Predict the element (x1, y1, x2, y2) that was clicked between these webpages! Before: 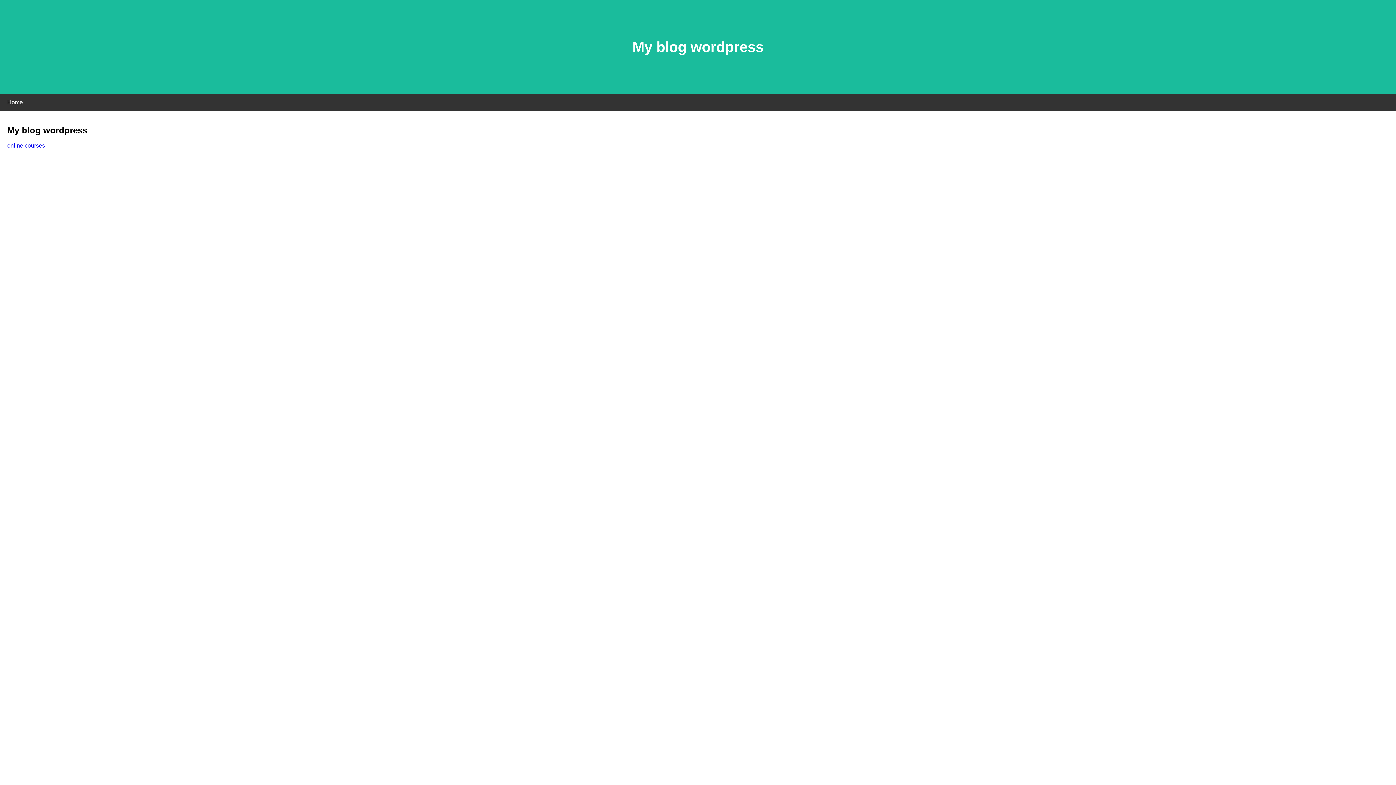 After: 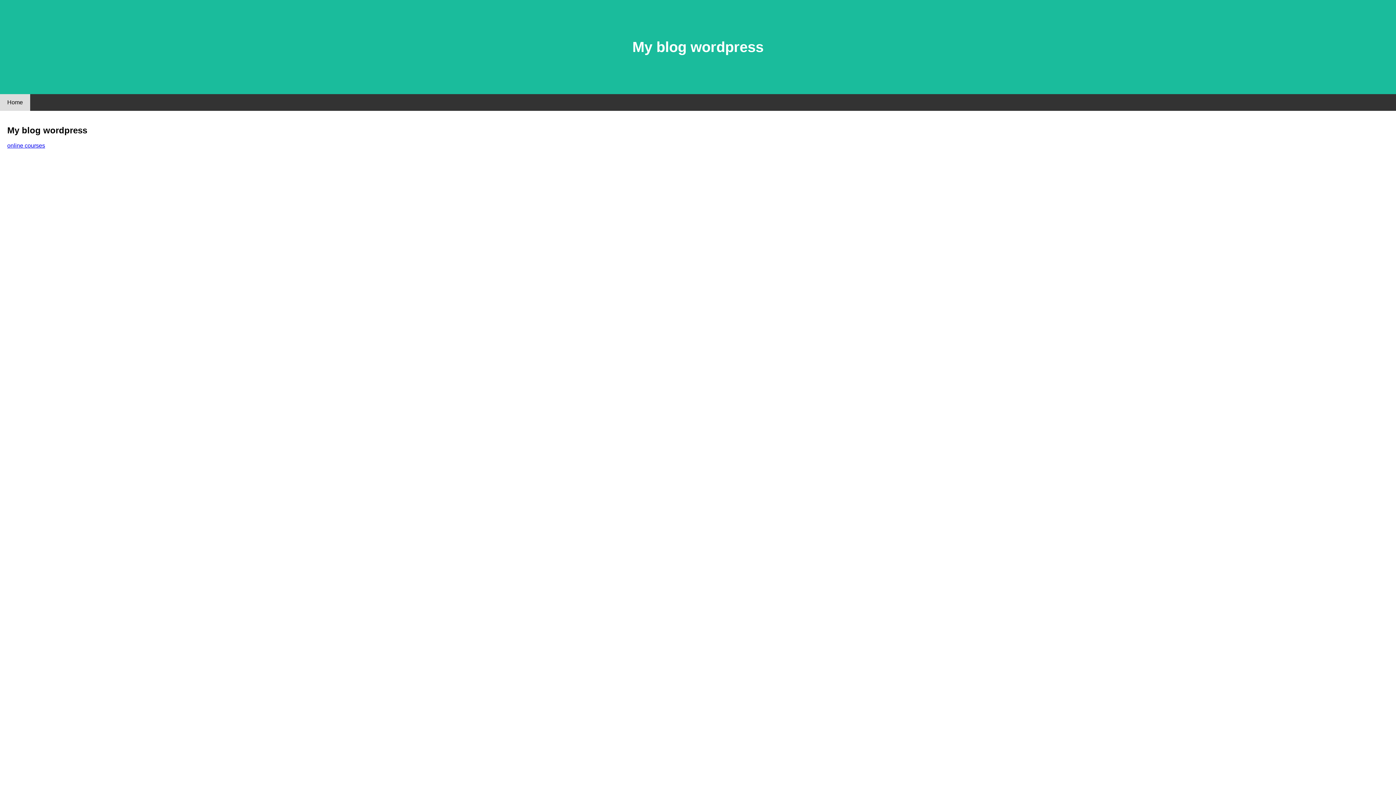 Action: bbox: (0, 94, 30, 110) label: Home